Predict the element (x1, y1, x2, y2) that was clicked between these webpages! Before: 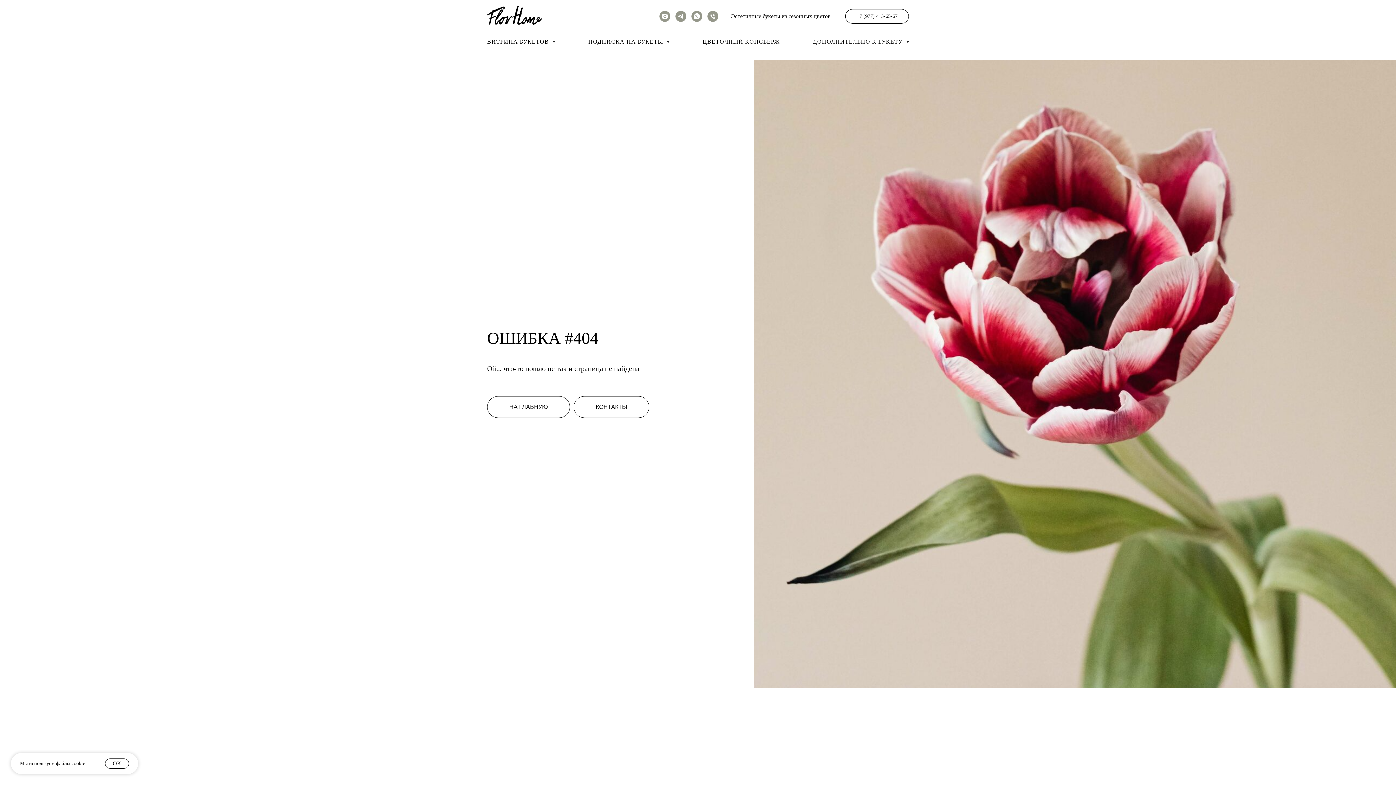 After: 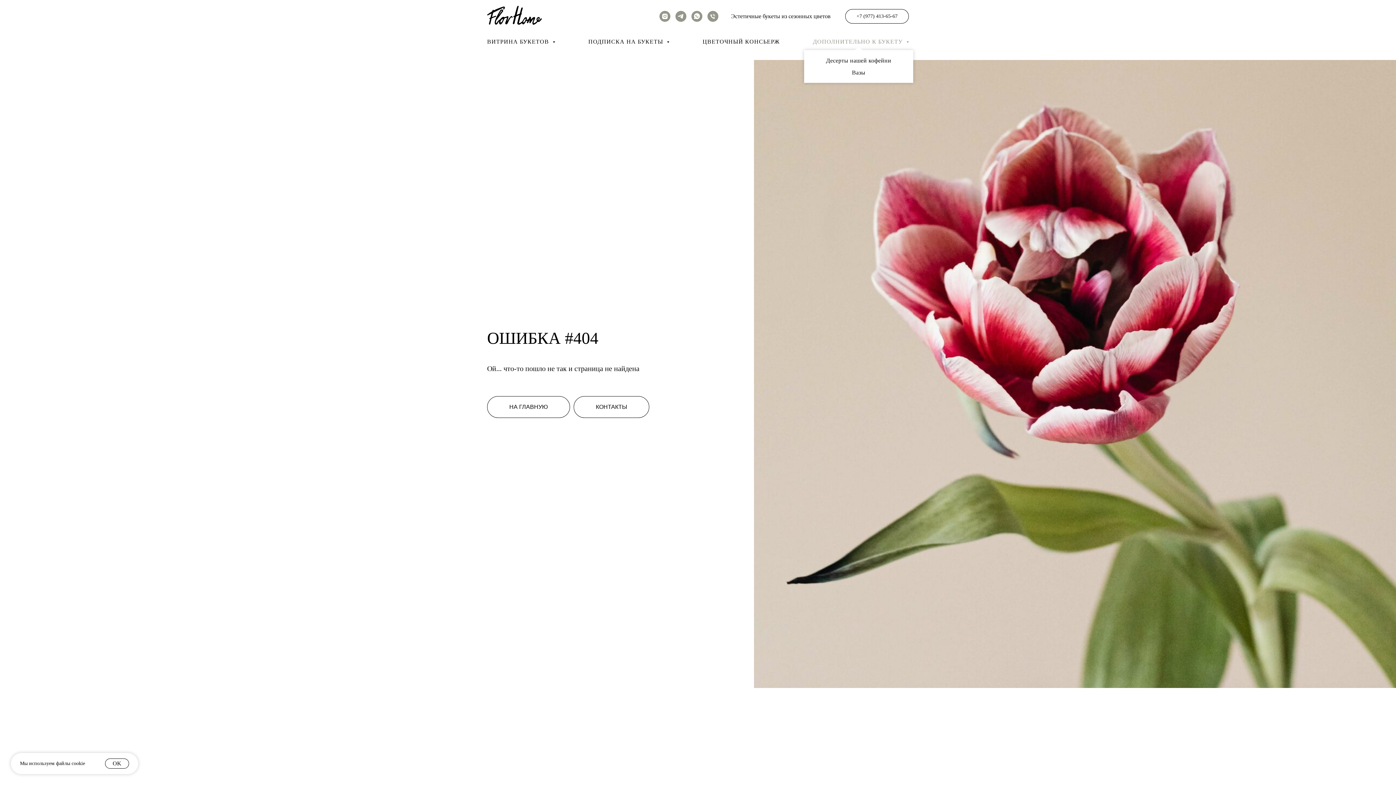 Action: bbox: (813, 38, 909, 44) label: ДОПОЛНИТЕЛЬНО К БУКЕТУ 